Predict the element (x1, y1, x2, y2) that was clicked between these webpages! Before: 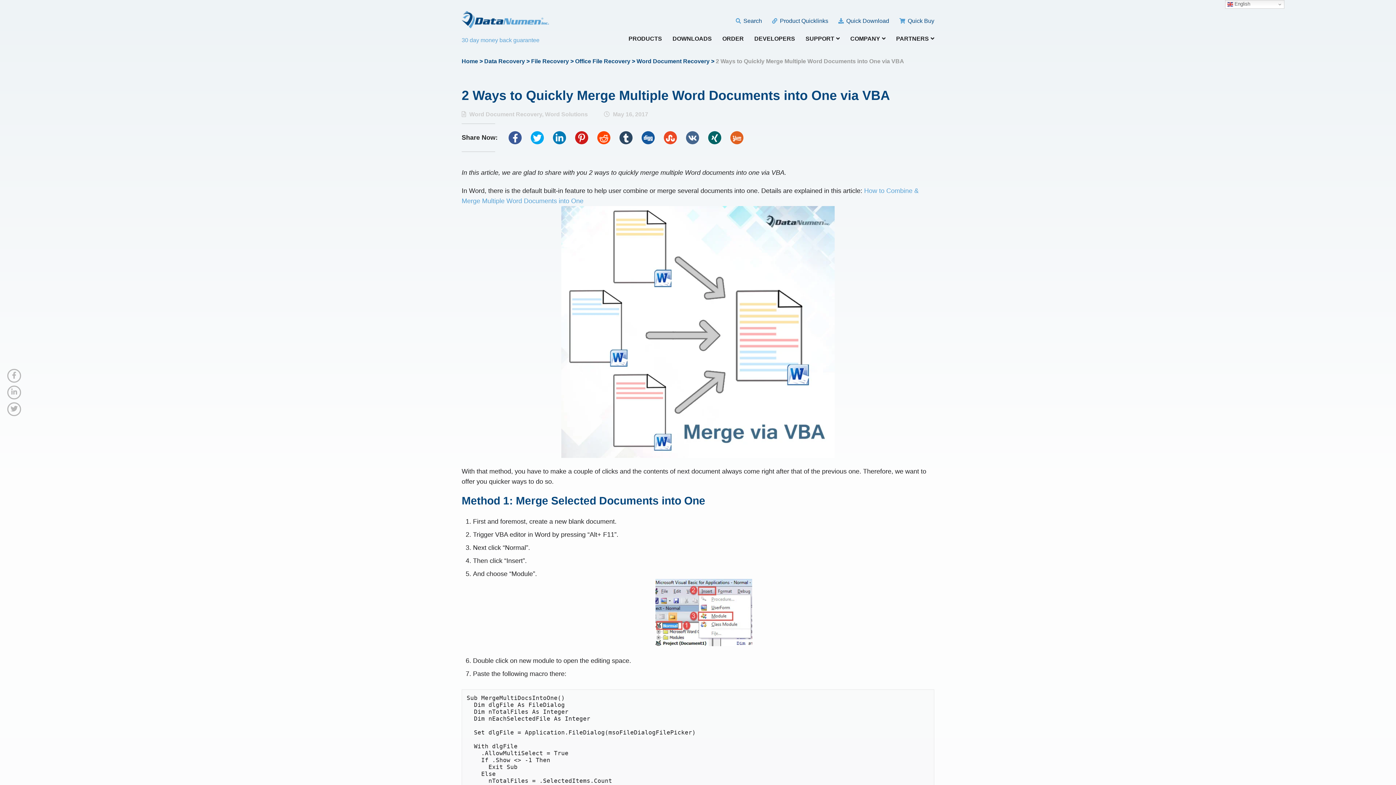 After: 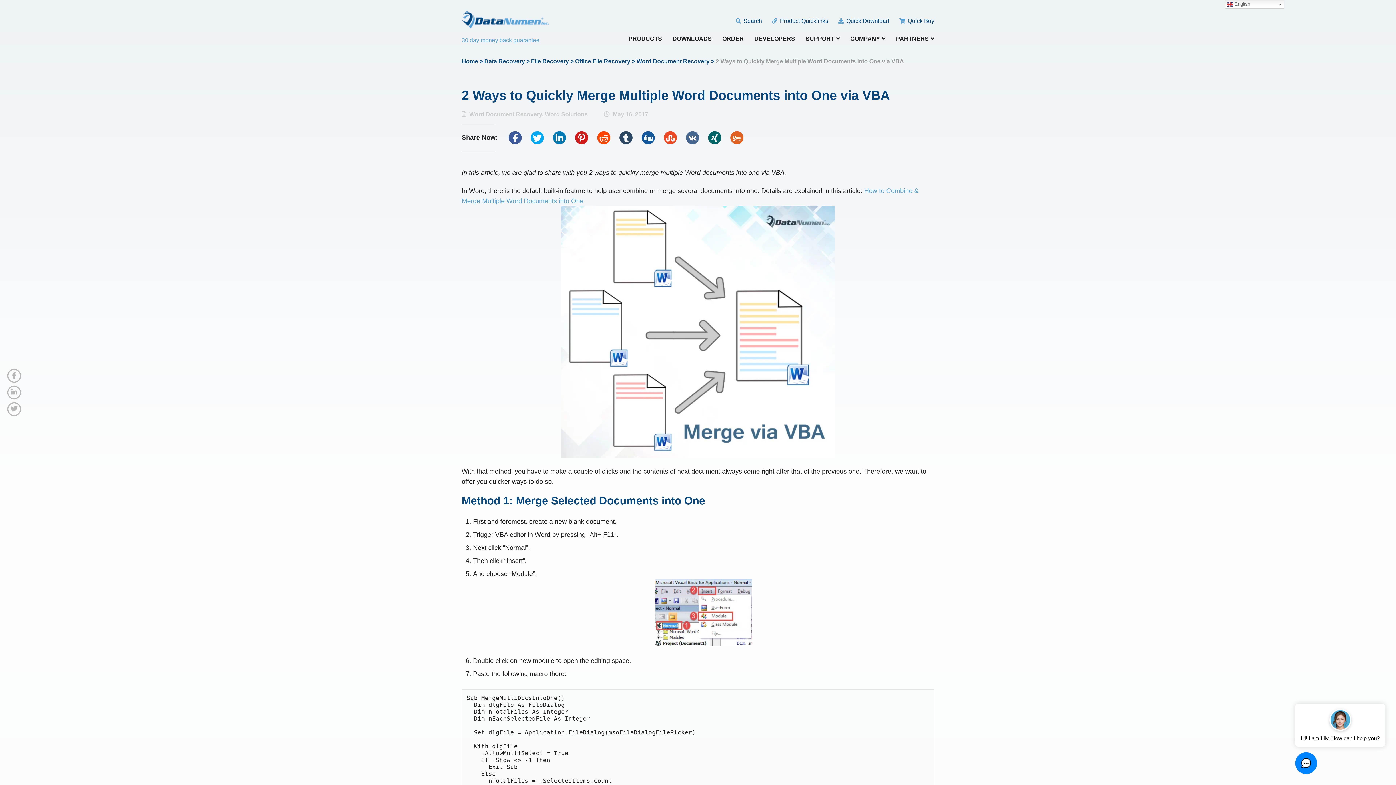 Action: label: 30 day money back guarantee bbox: (461, 37, 539, 43)